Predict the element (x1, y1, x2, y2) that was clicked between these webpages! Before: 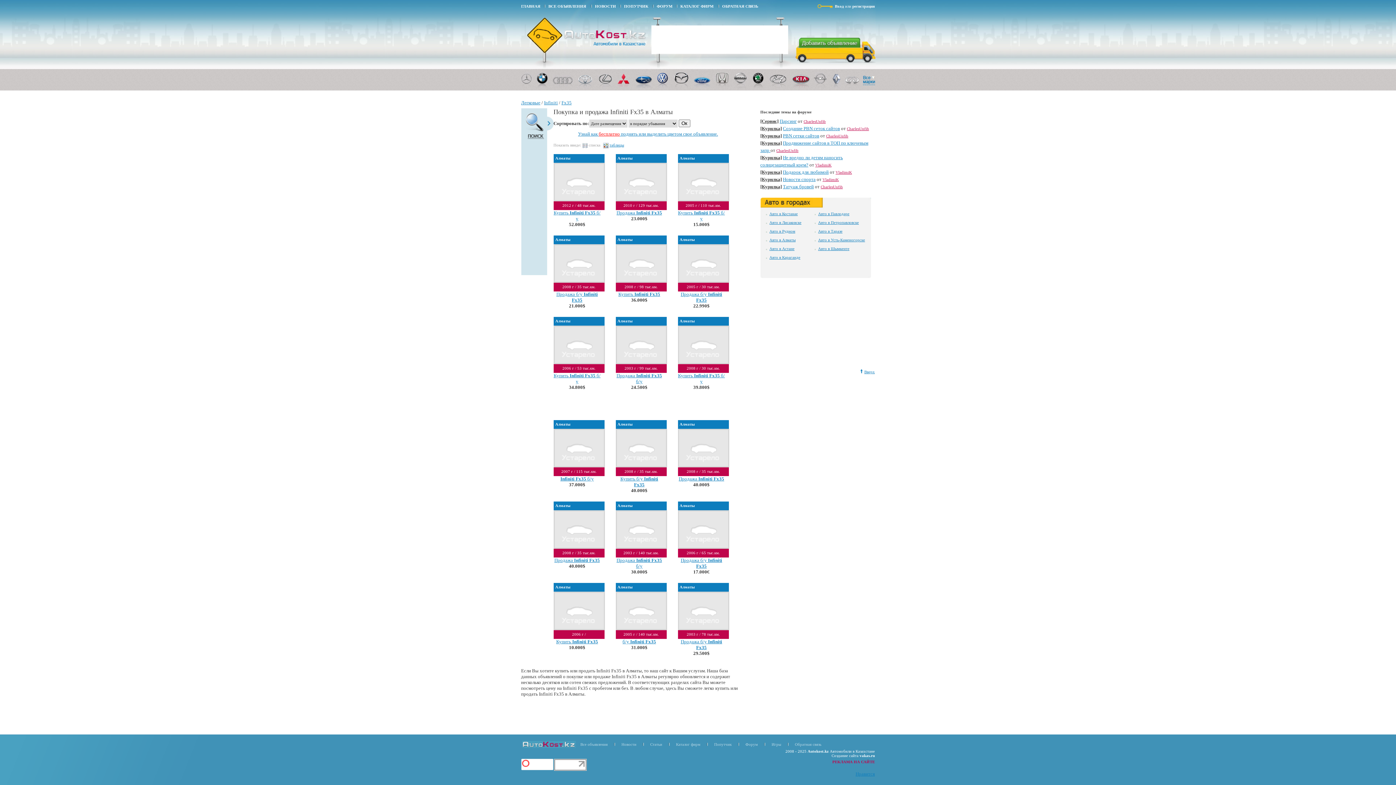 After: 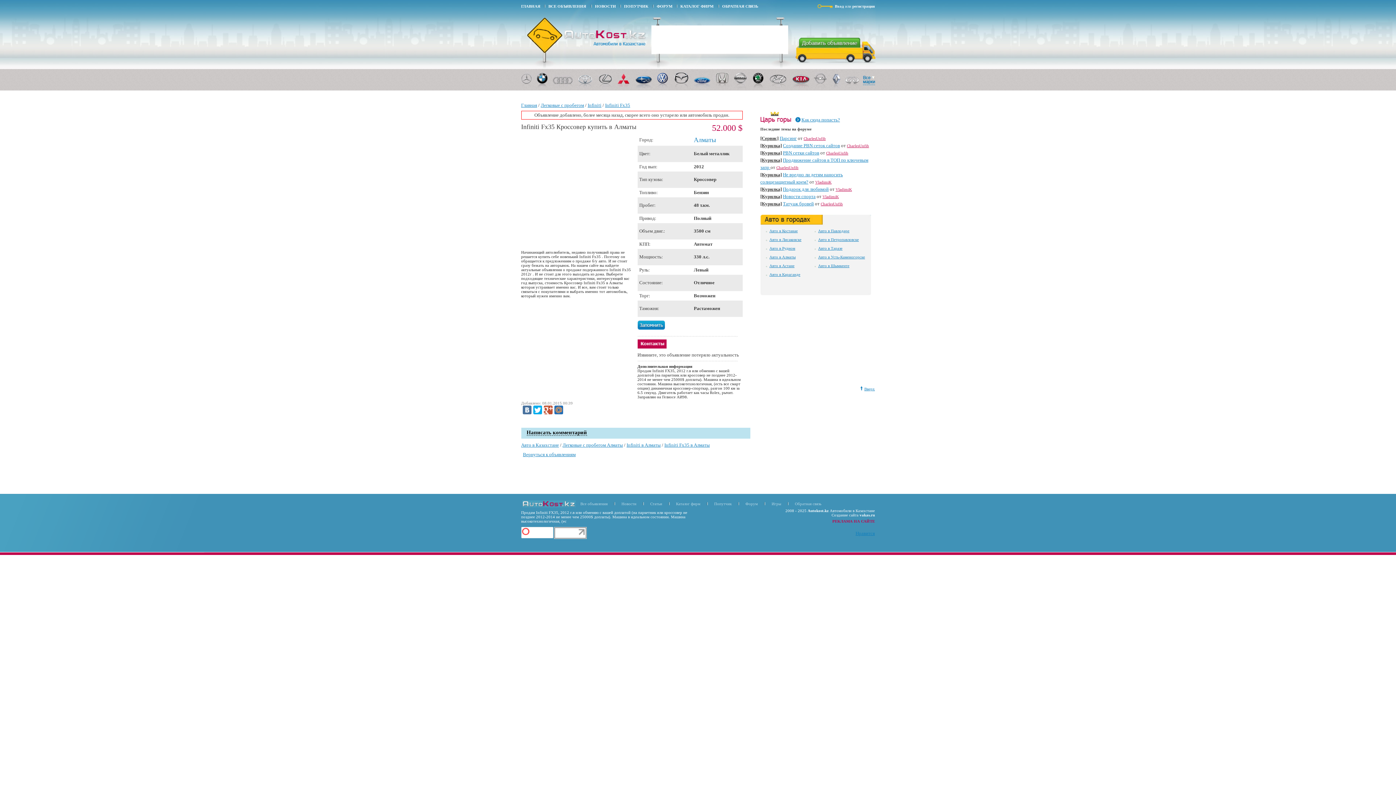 Action: label: Купить Infiniti Fx35 б/у bbox: (553, 210, 600, 221)